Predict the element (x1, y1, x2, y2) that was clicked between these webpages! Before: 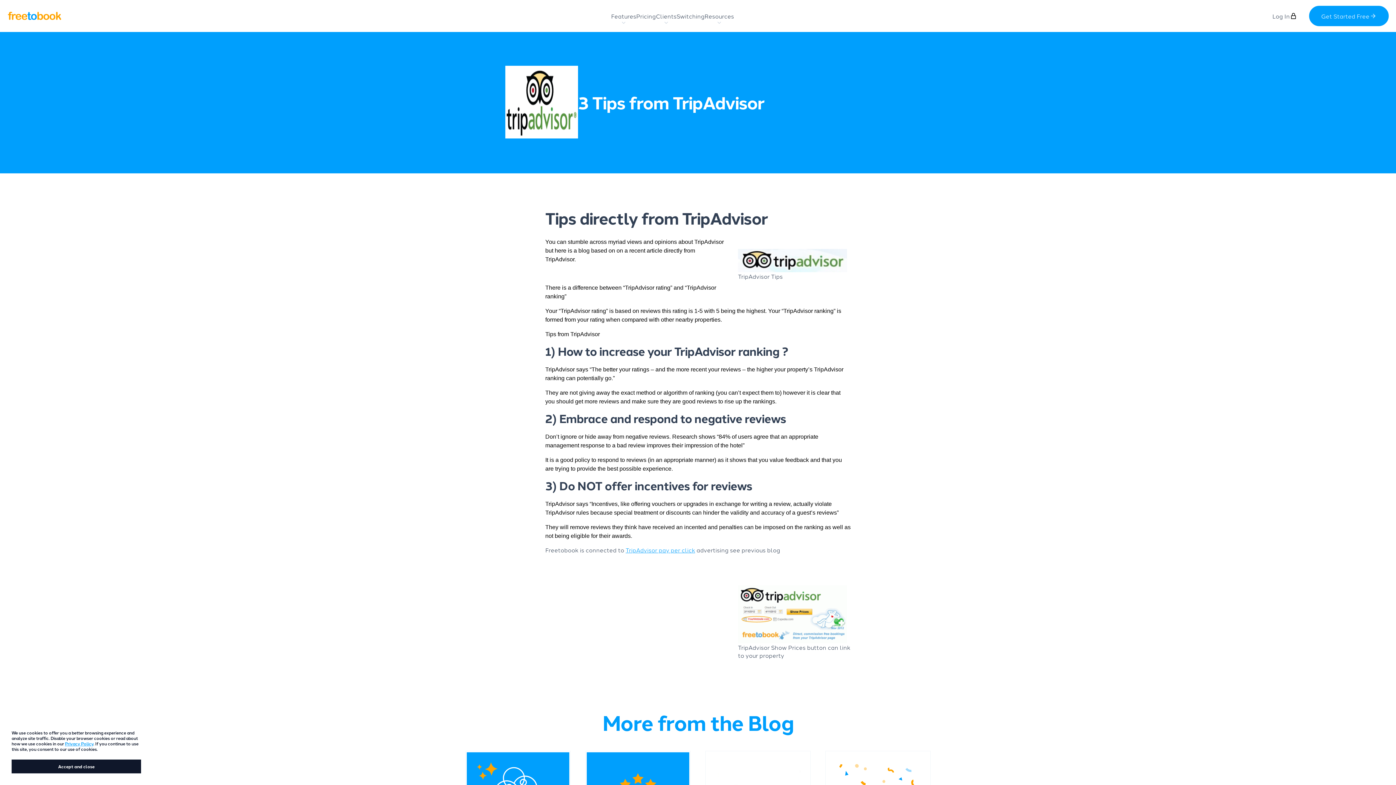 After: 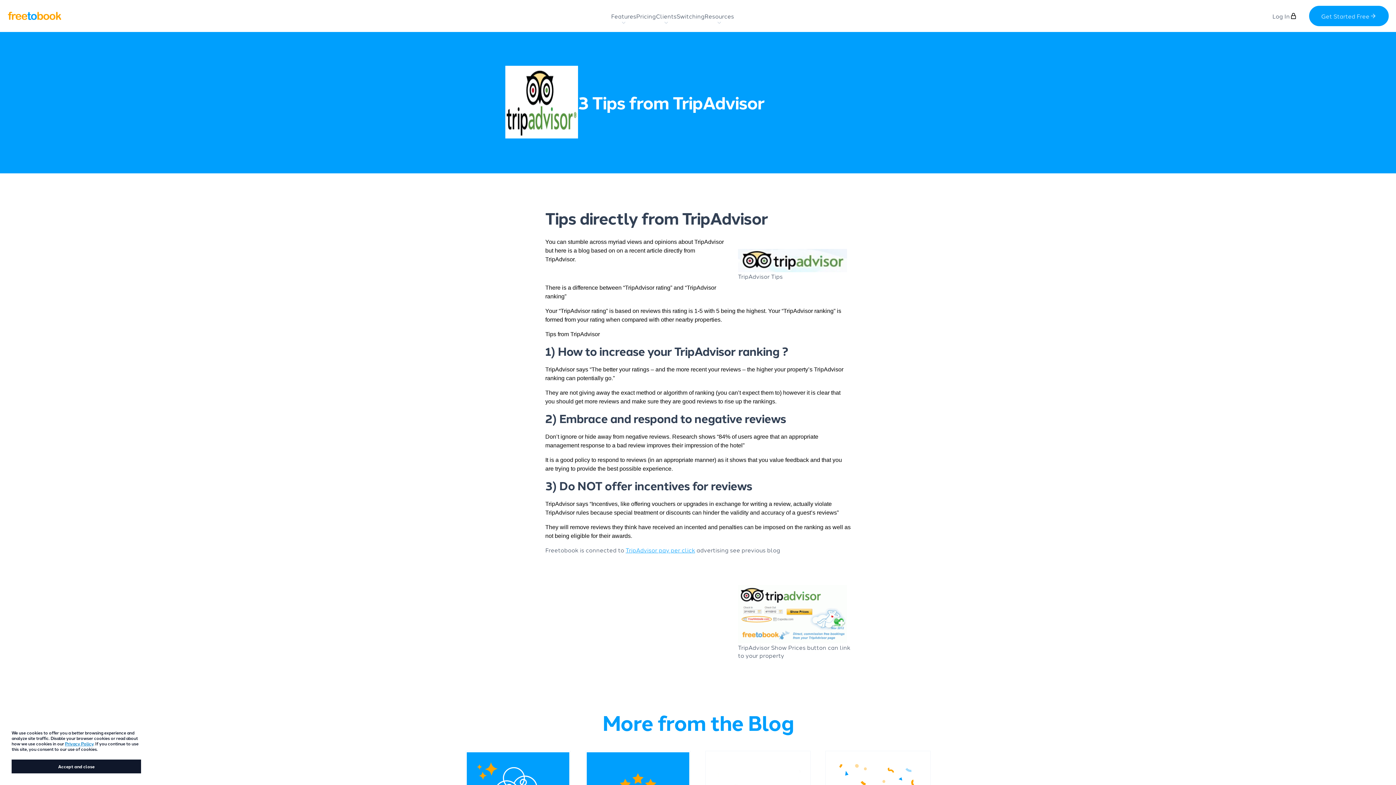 Action: bbox: (64, 741, 93, 746) label: Privacy Policy